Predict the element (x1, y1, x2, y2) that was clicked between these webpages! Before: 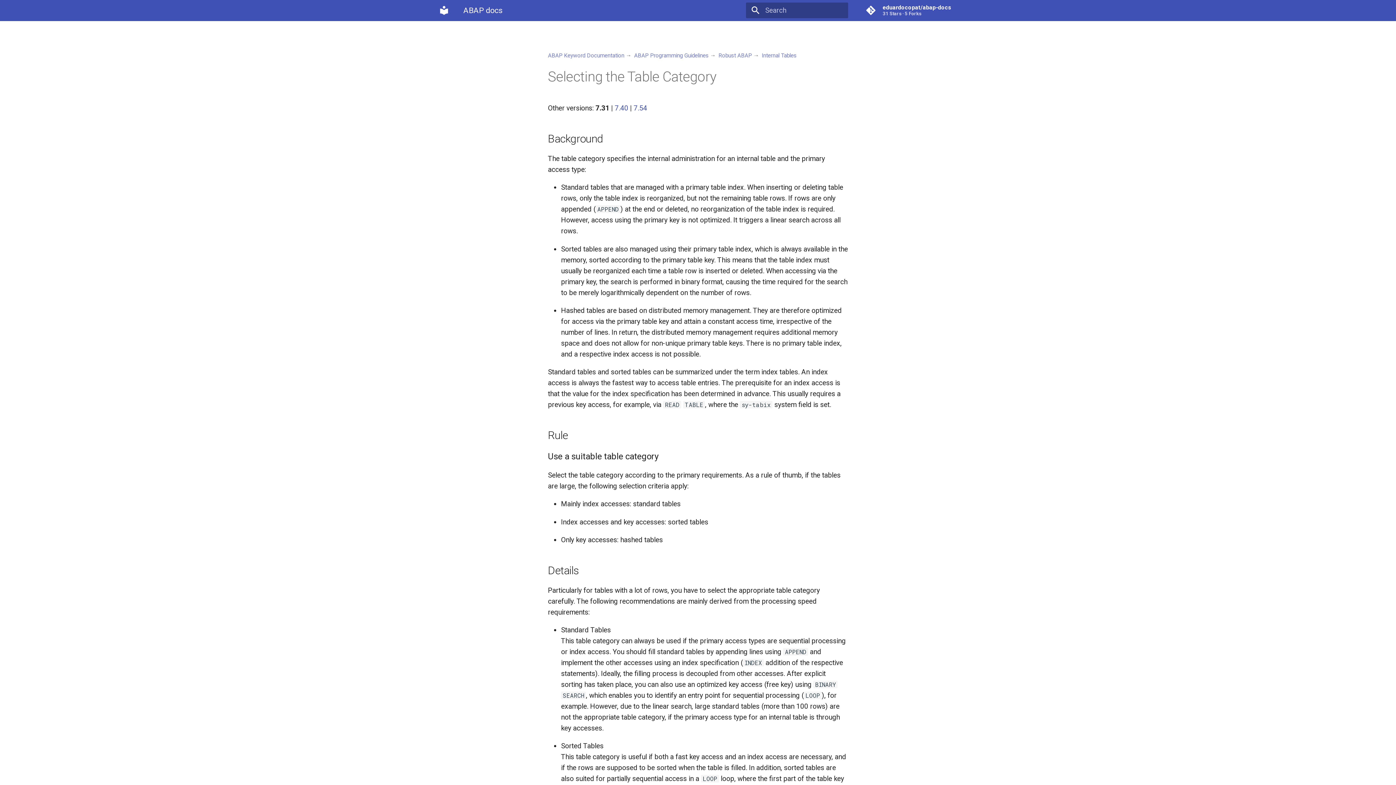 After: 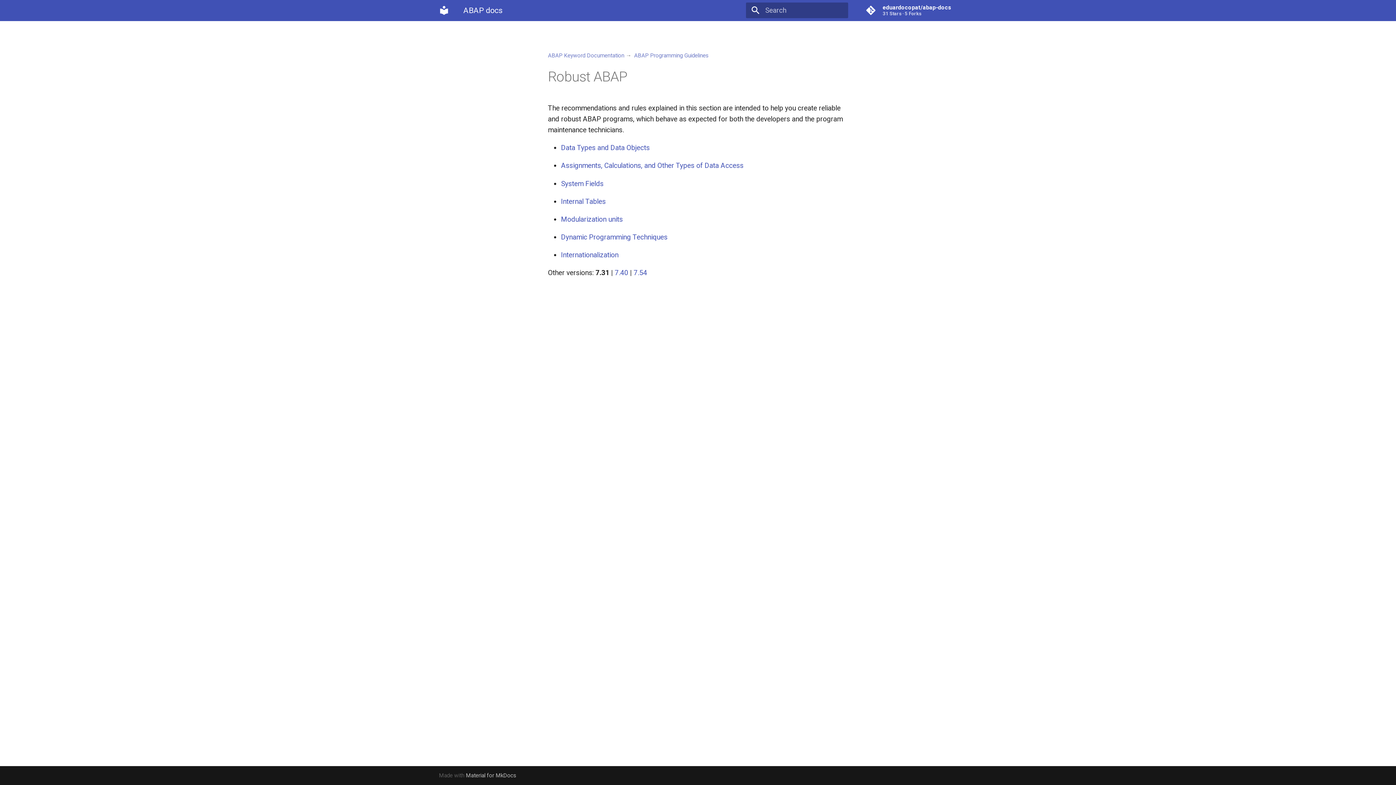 Action: bbox: (718, 52, 752, 58) label: Robust ABAP